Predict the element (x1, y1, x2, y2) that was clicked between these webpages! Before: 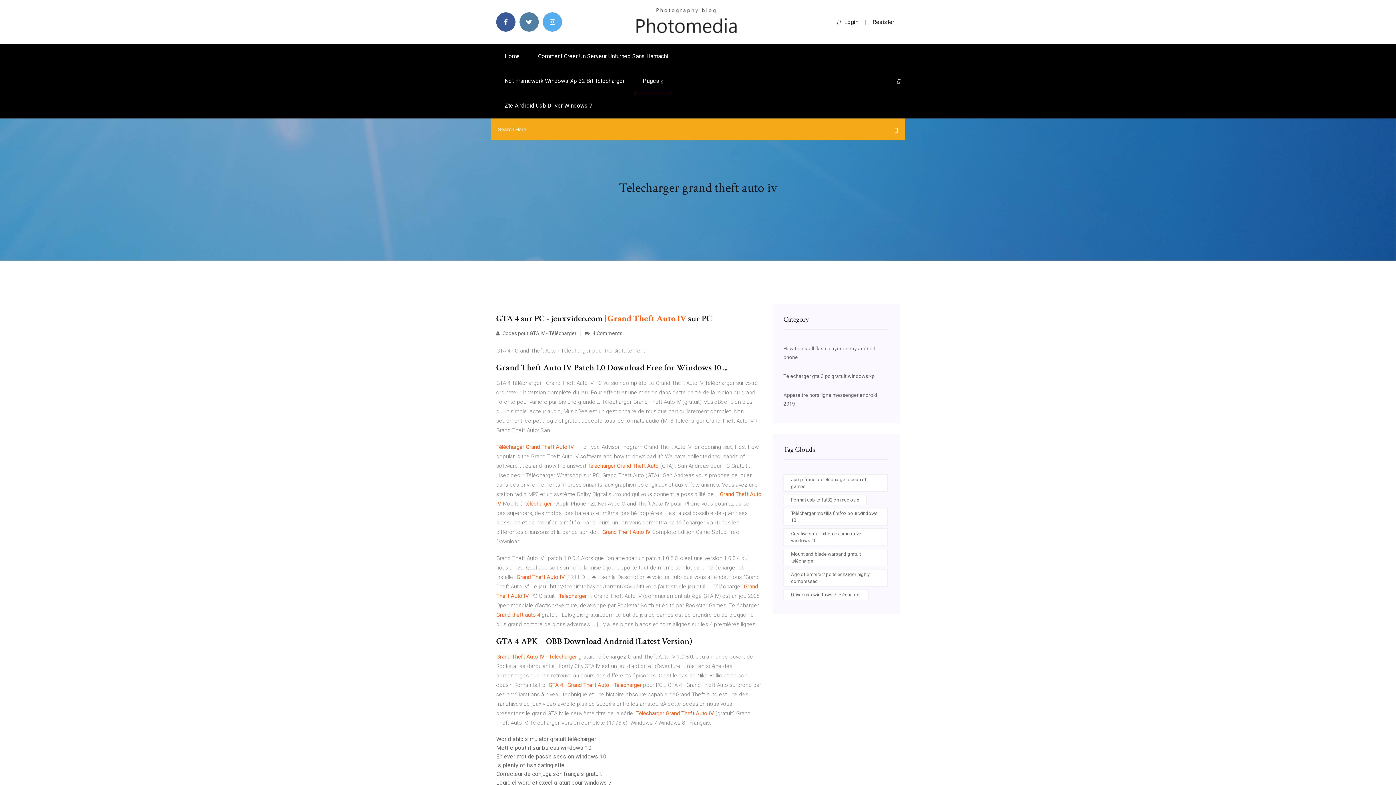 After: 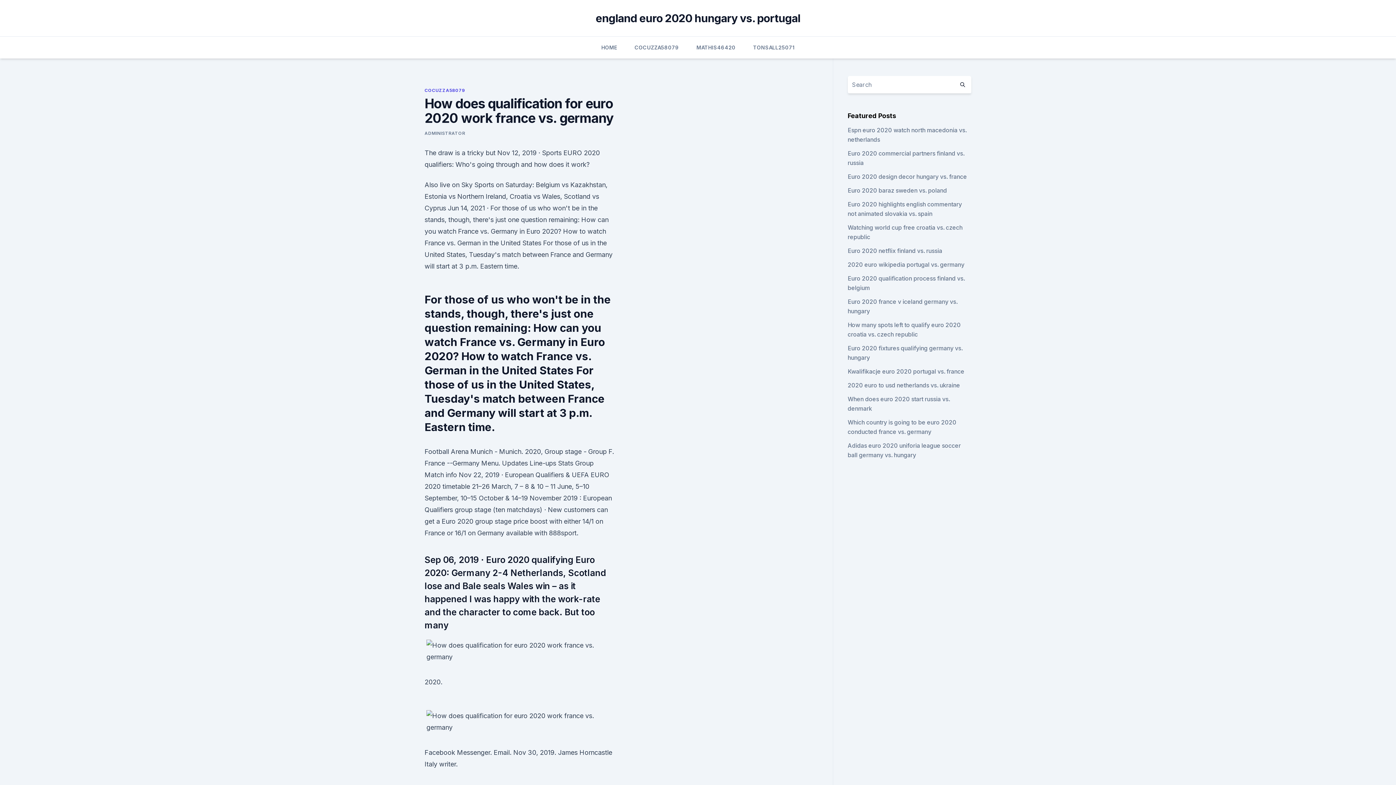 Action: bbox: (496, 770, 601, 777) label: Correcteur de conjugaison français gratuit